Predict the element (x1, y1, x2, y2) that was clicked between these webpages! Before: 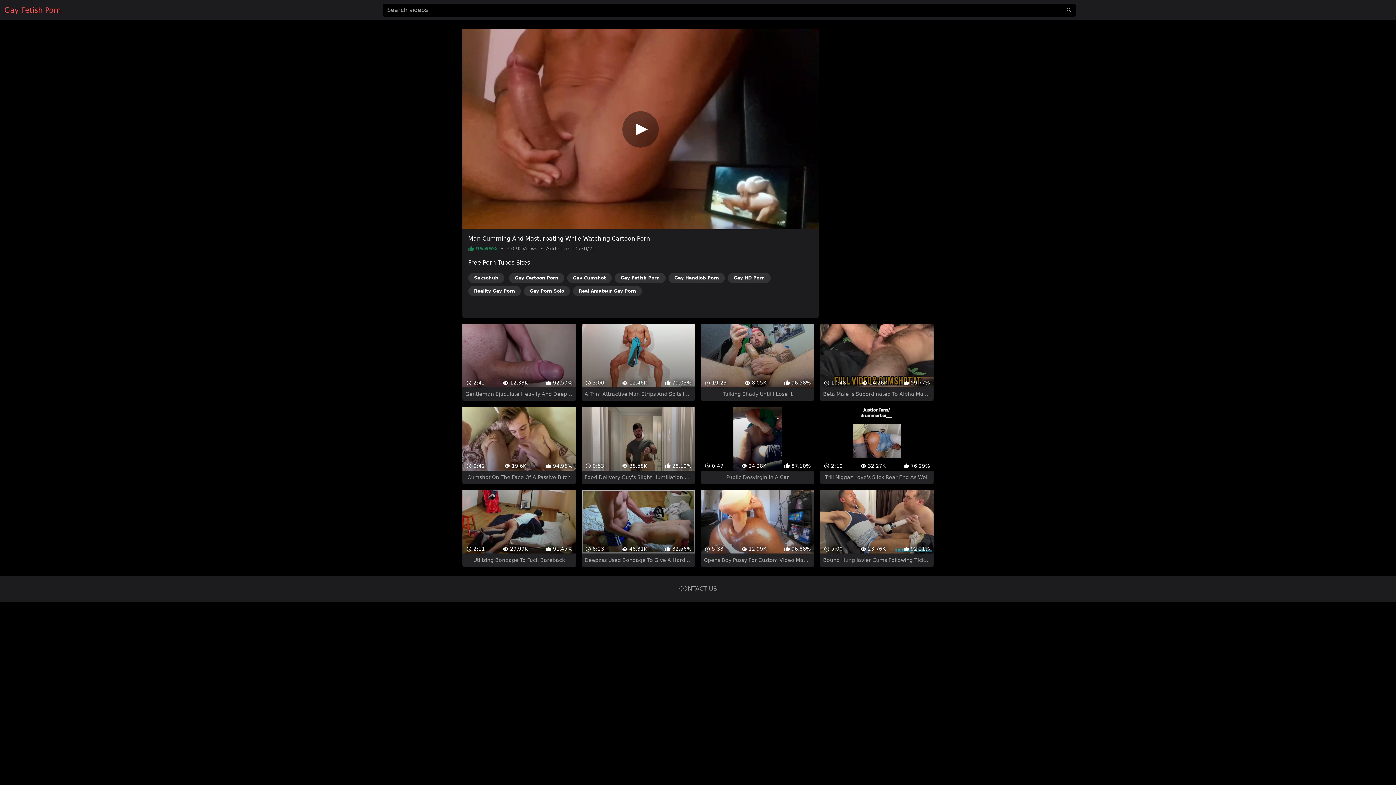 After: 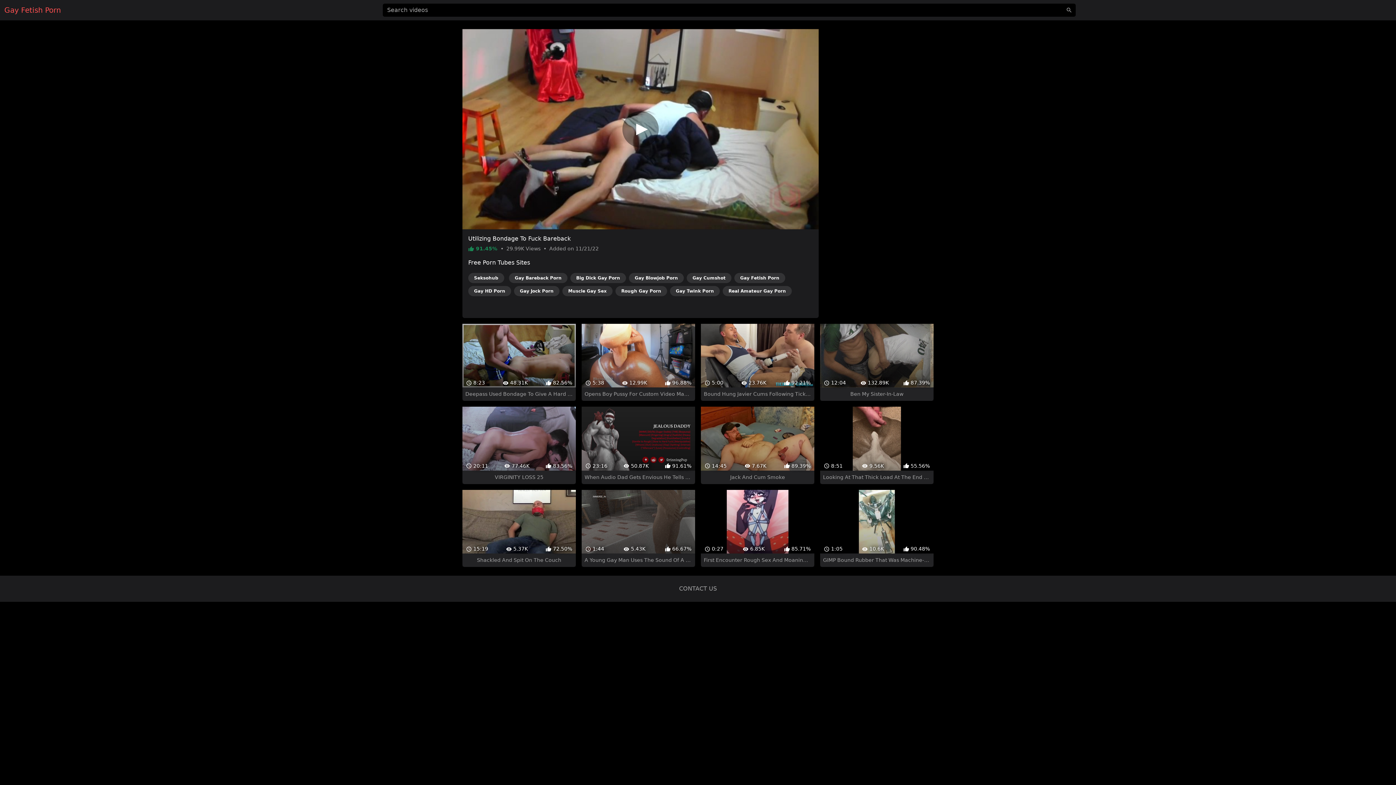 Action: label:  2:11
 29.99K
 91.45%
Utilizing Bondage To Fuck Bareback bbox: (462, 477, 575, 554)